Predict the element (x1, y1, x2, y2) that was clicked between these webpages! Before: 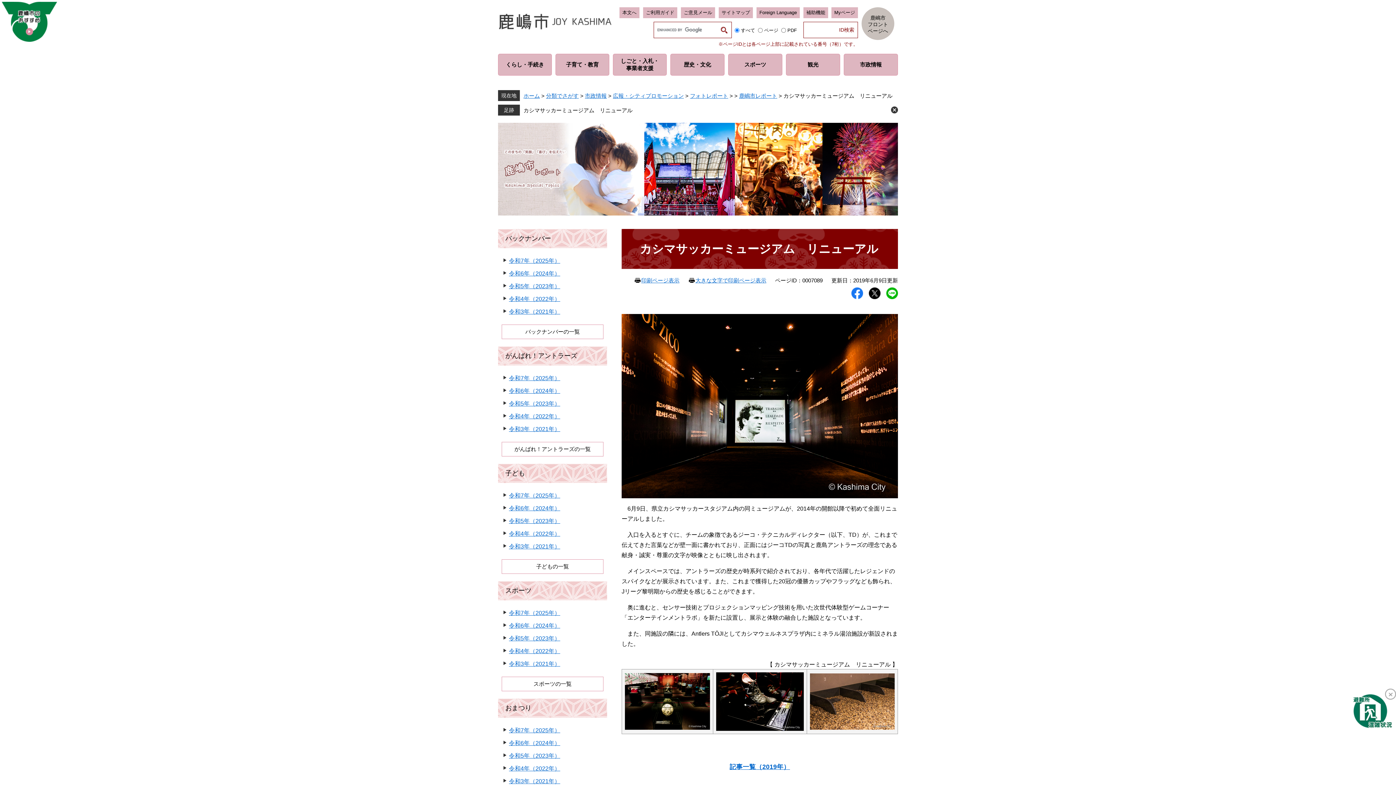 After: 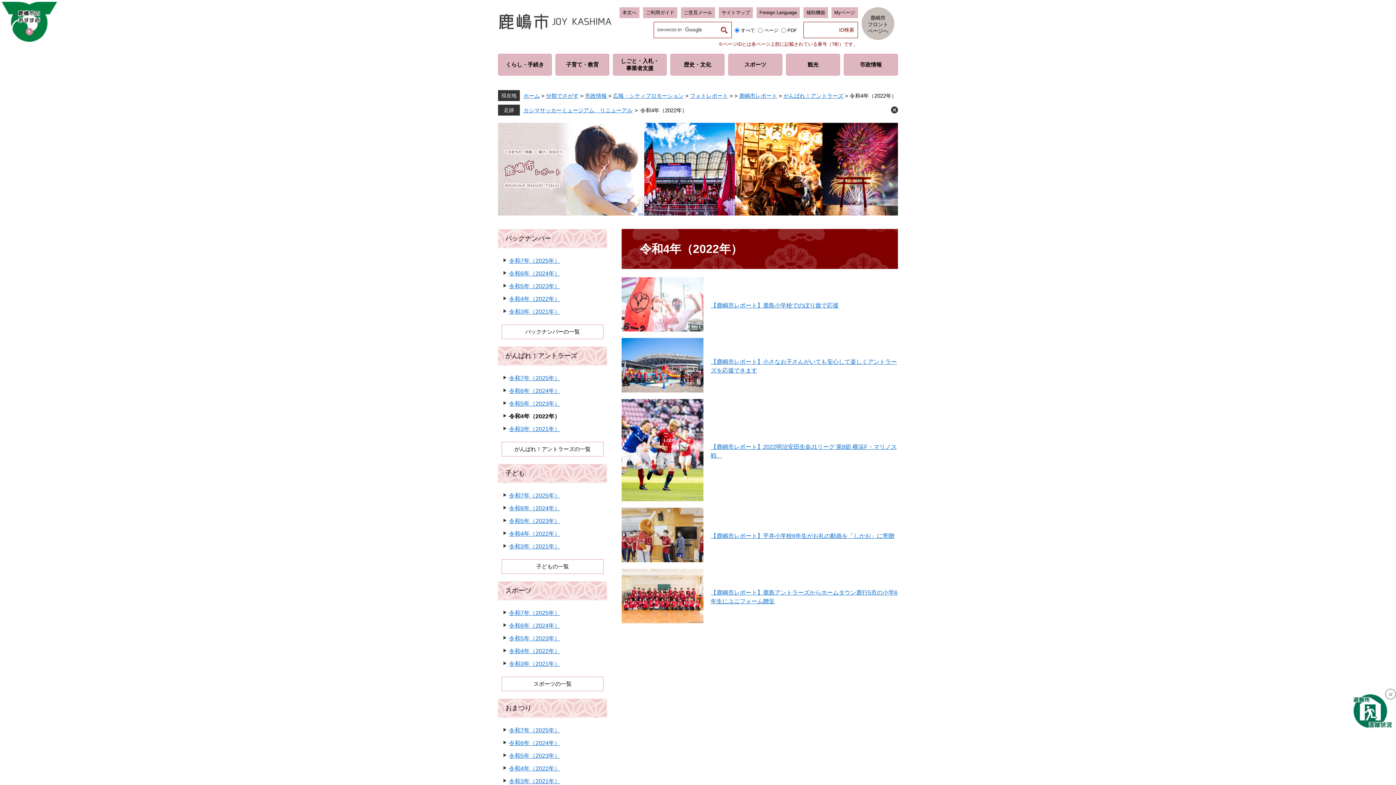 Action: bbox: (509, 413, 560, 419) label: 令和4年（2022年）